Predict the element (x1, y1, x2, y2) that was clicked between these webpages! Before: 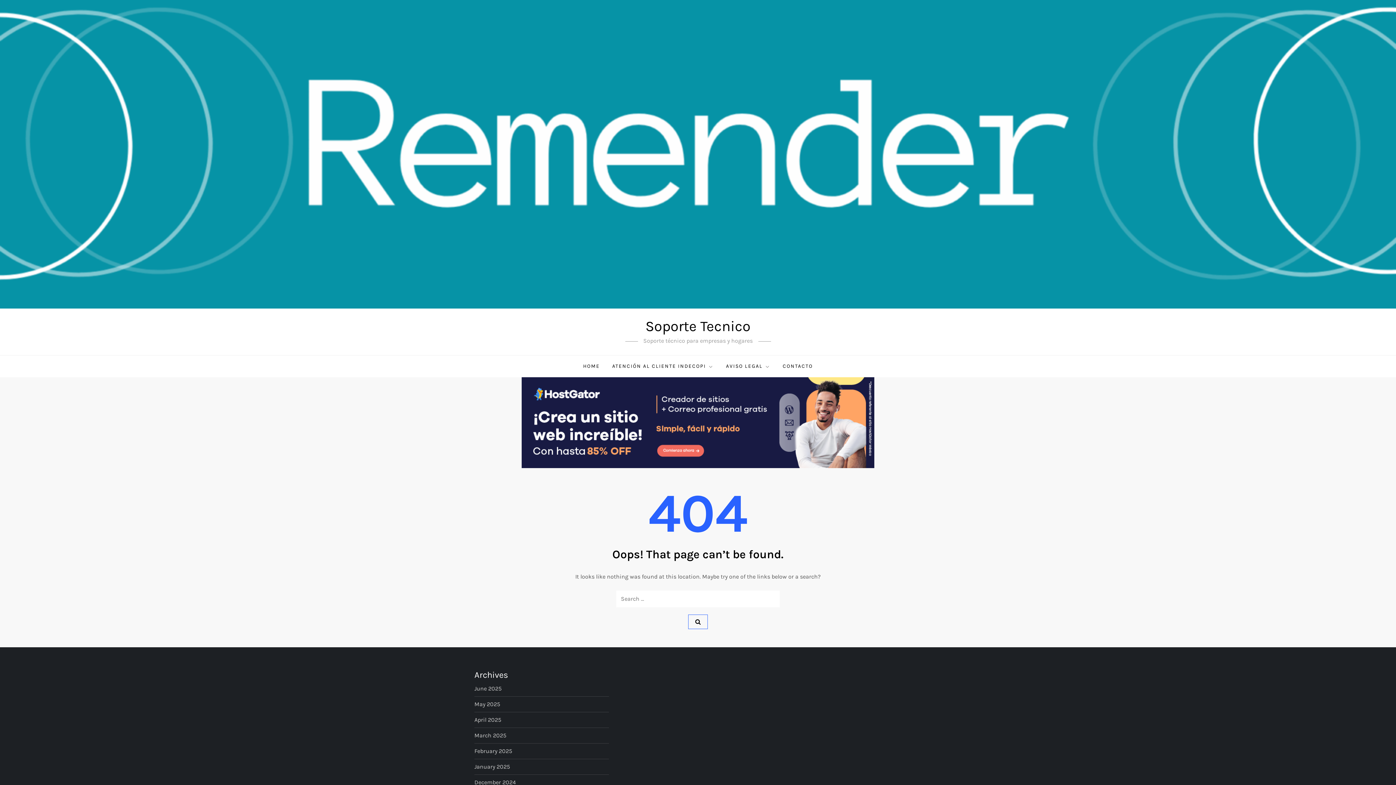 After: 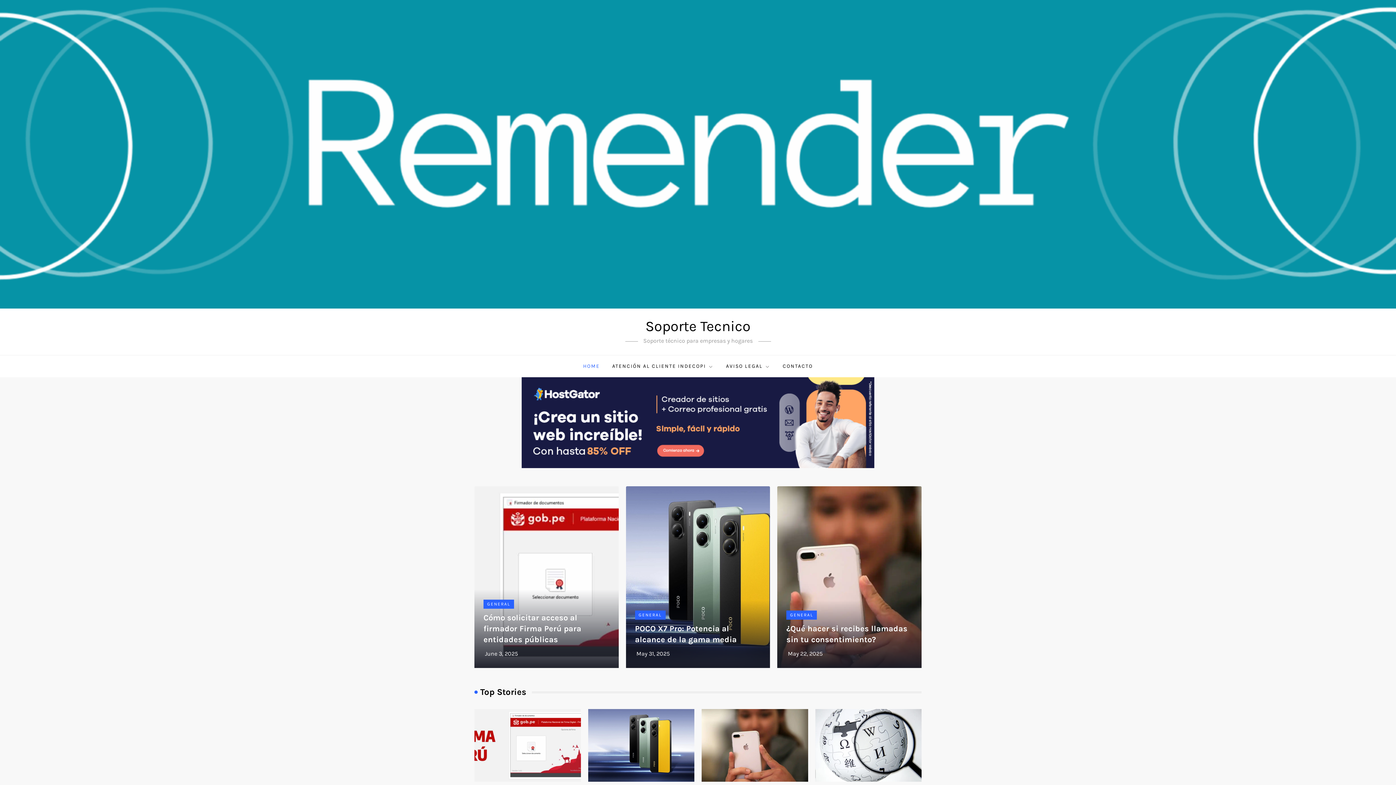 Action: label: HOME bbox: (577, 355, 605, 377)